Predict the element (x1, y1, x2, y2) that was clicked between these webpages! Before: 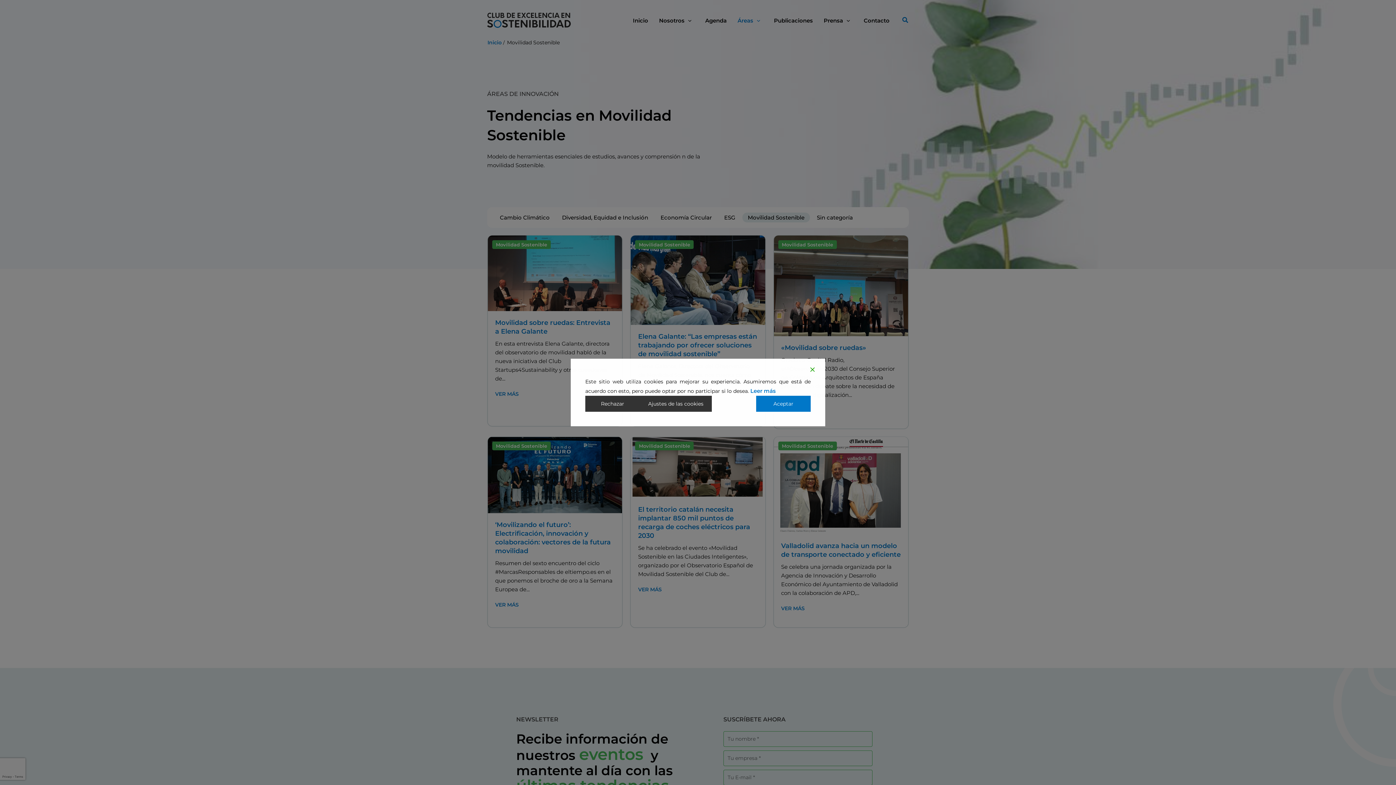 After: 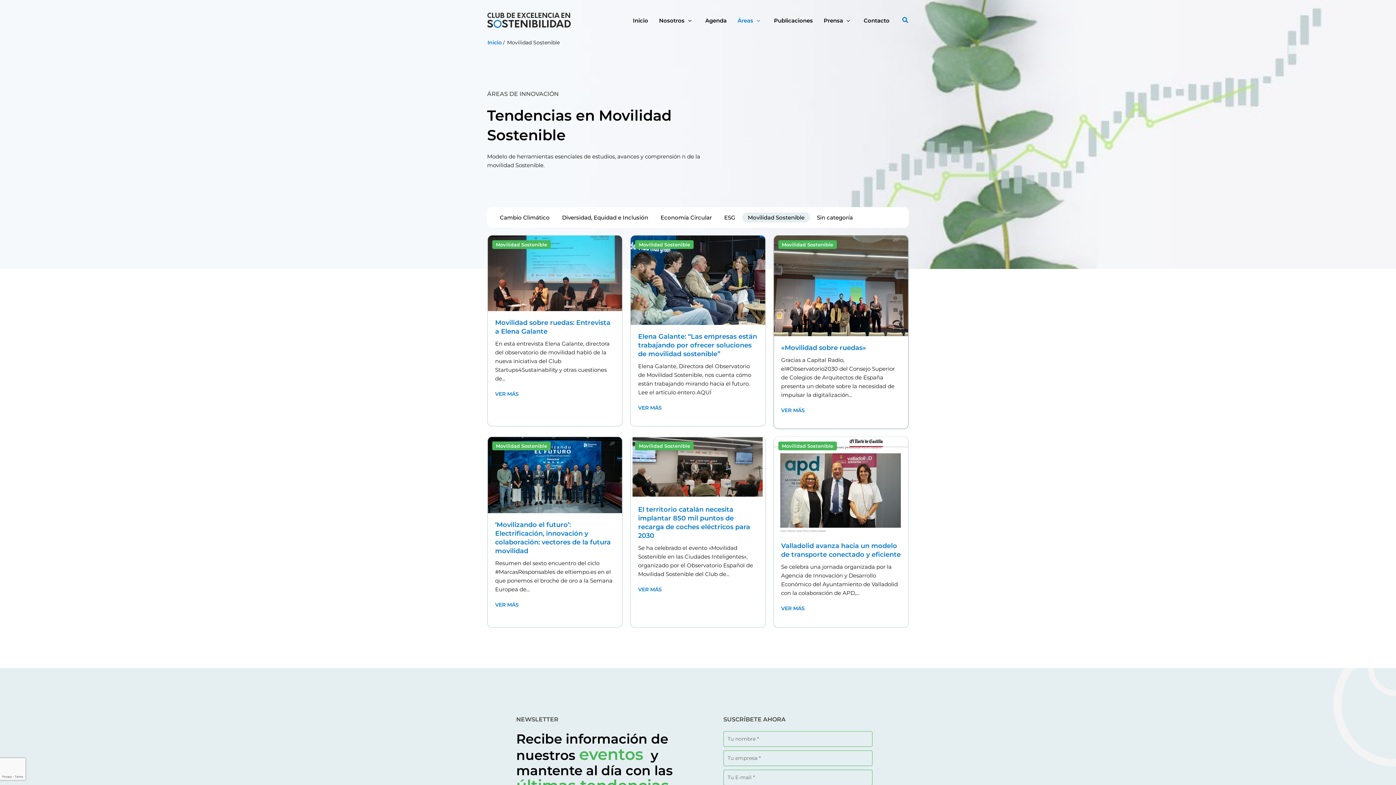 Action: bbox: (756, 396, 810, 412) label: Accept